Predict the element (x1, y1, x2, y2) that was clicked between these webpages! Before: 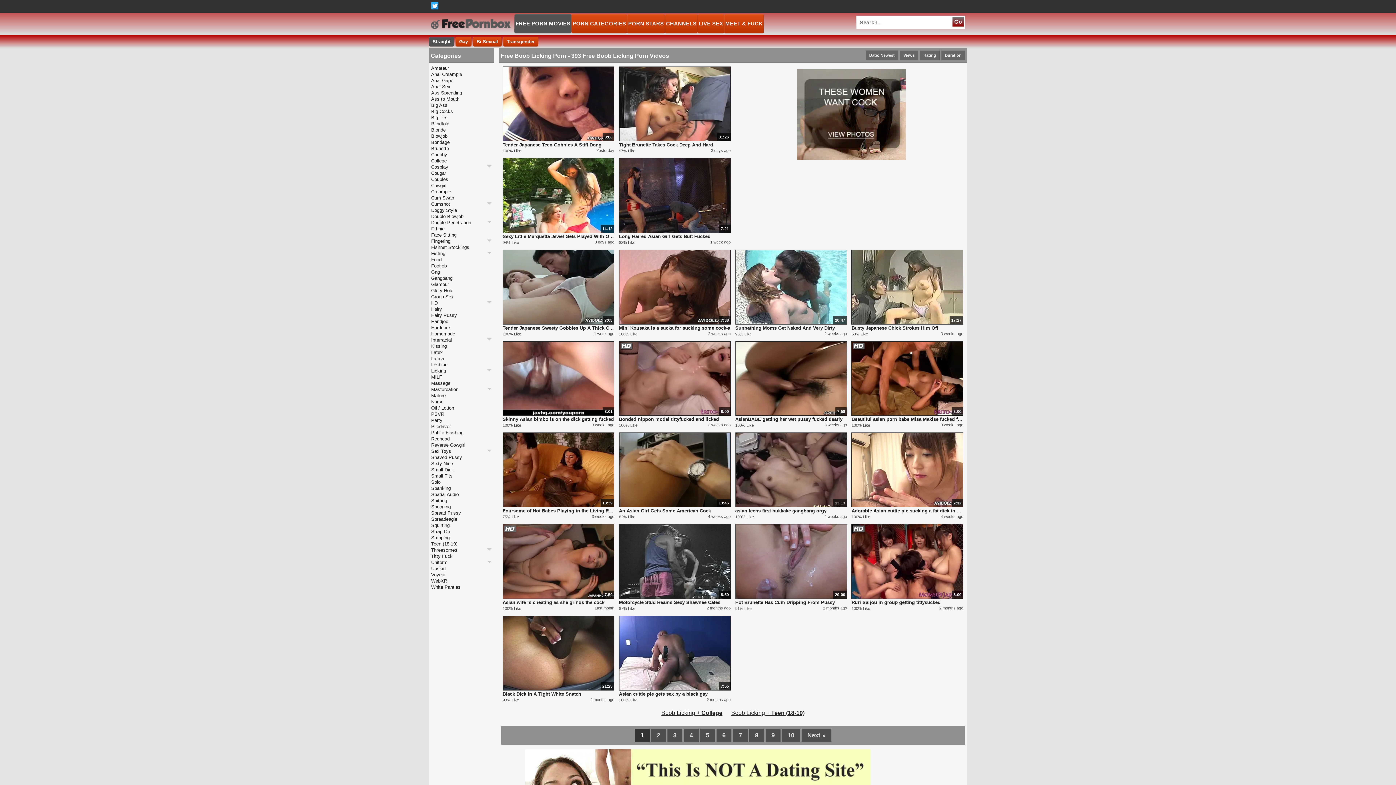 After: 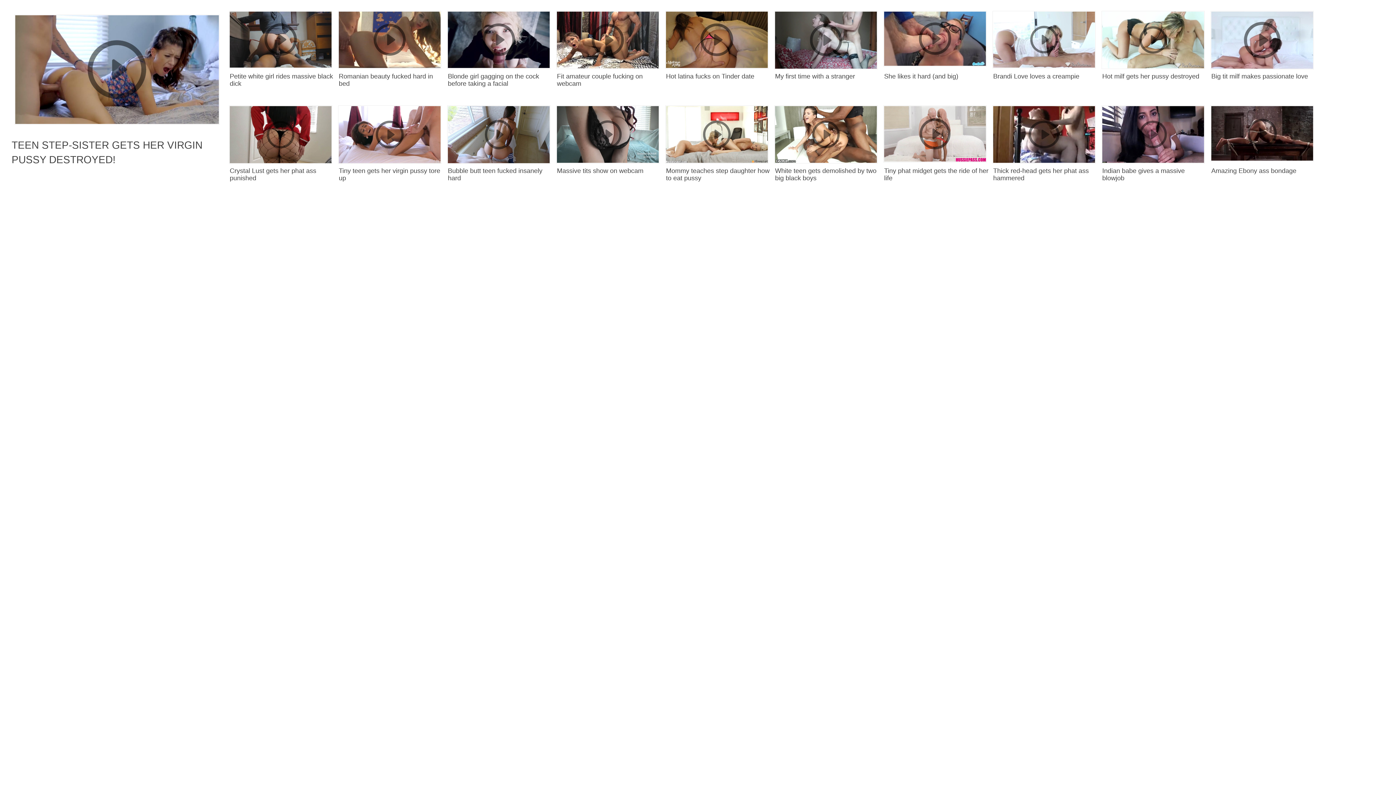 Action: label: PORN STARS bbox: (627, 14, 665, 33)